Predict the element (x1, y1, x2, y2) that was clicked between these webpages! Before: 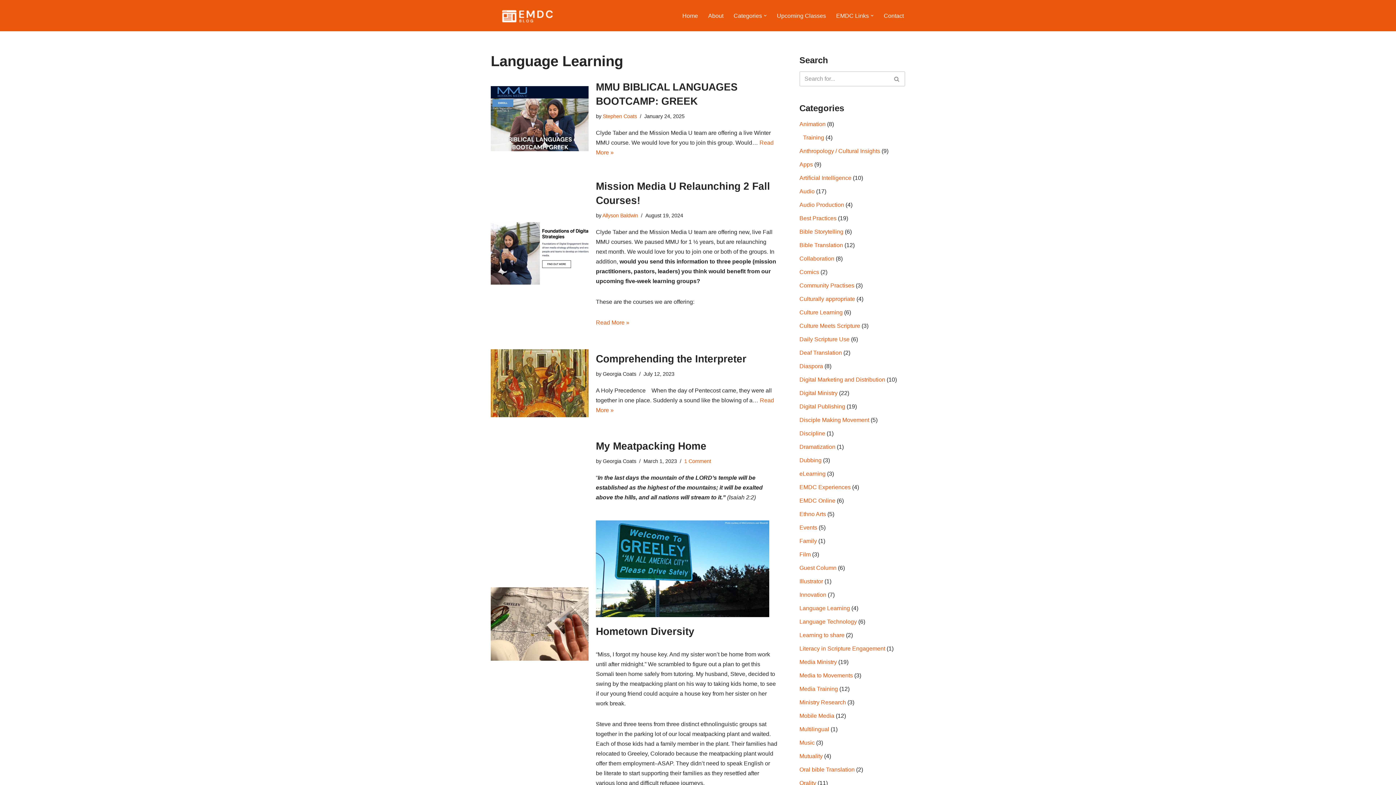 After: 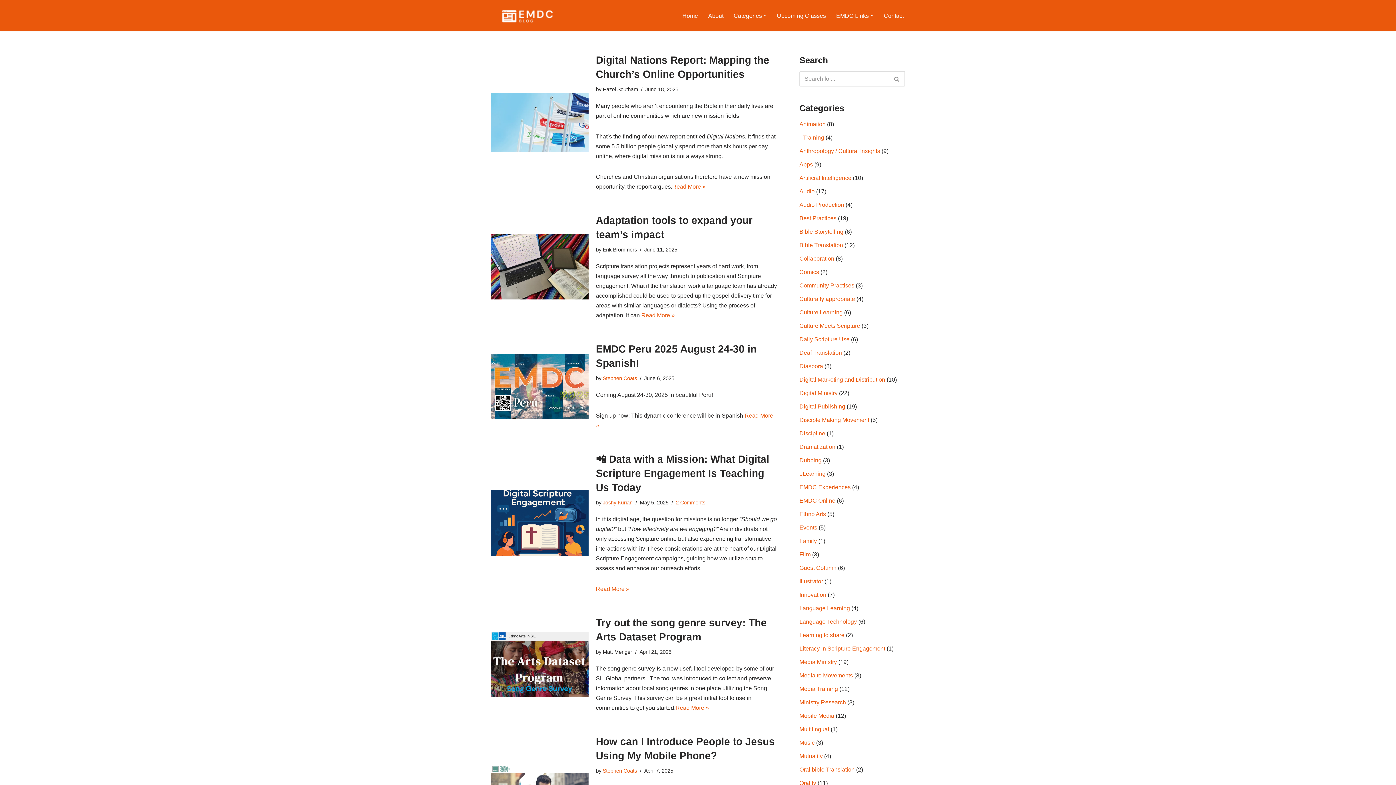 Action: label: Home bbox: (682, 10, 698, 20)